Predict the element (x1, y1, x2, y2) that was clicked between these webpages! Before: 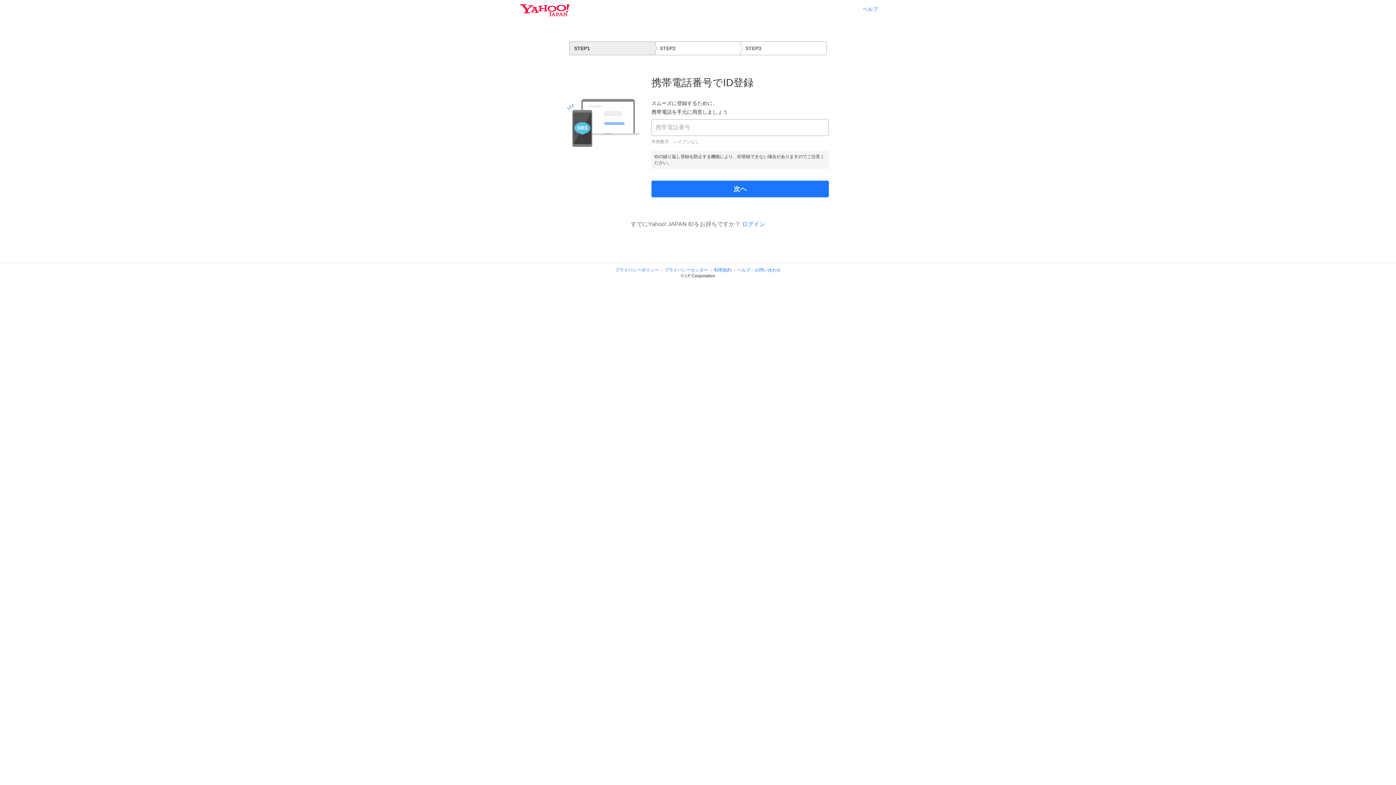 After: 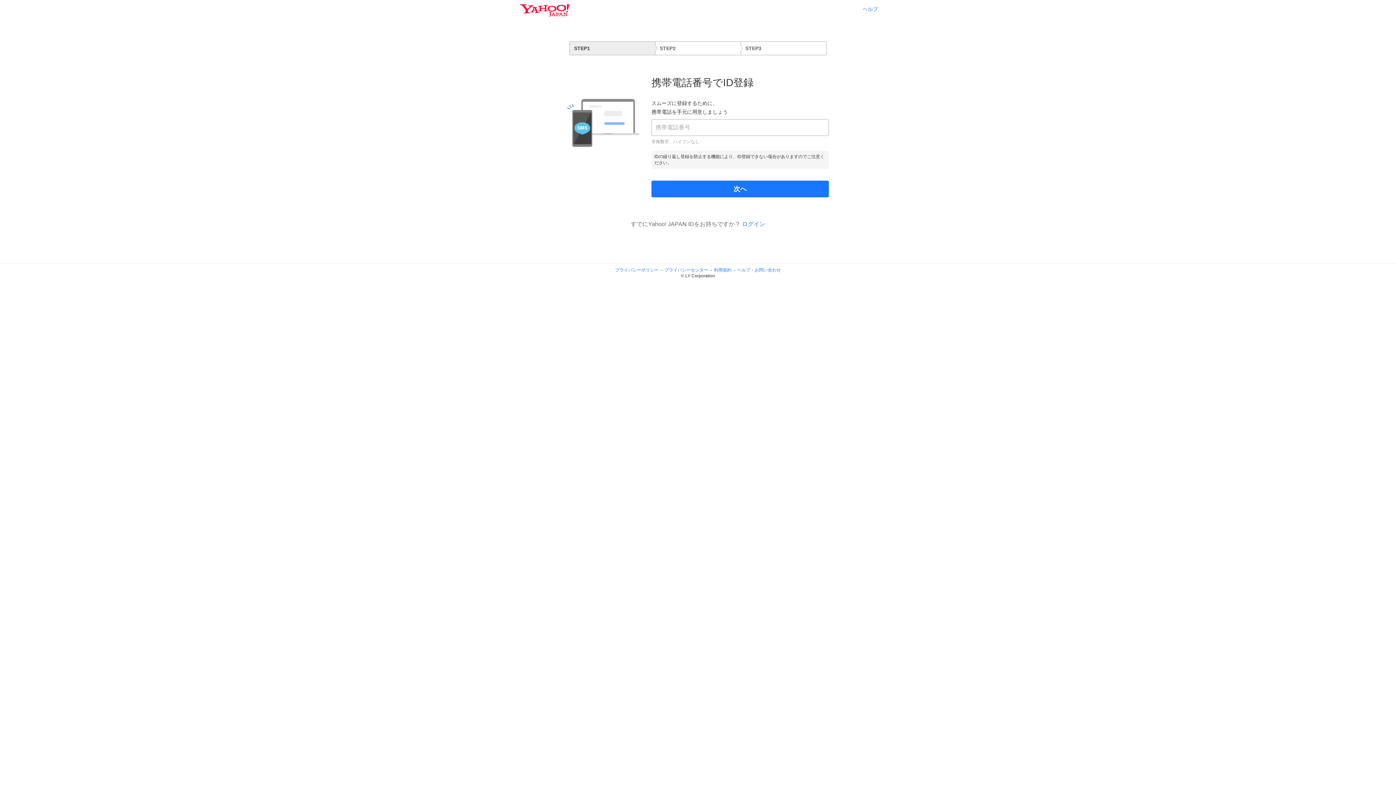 Action: bbox: (714, 267, 731, 272) label: 利用規約